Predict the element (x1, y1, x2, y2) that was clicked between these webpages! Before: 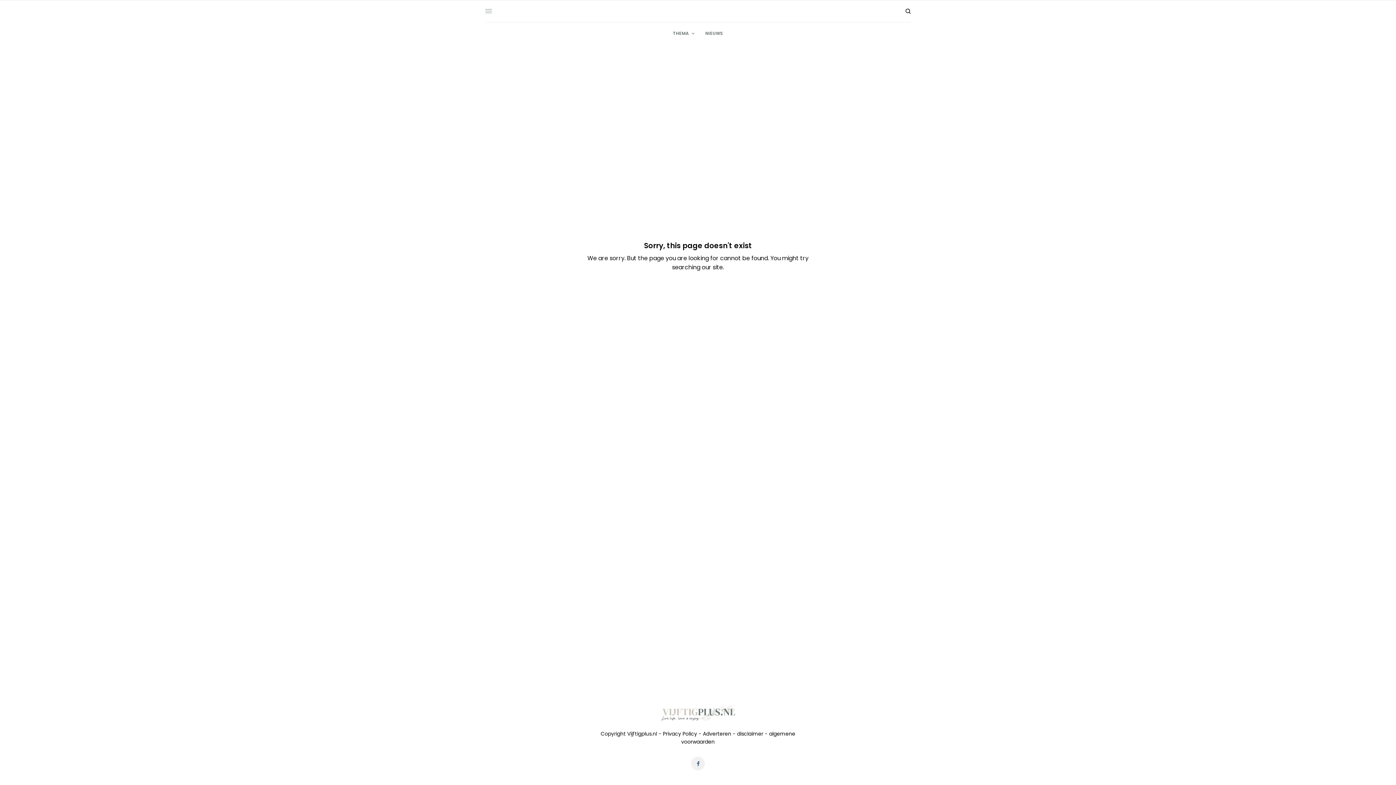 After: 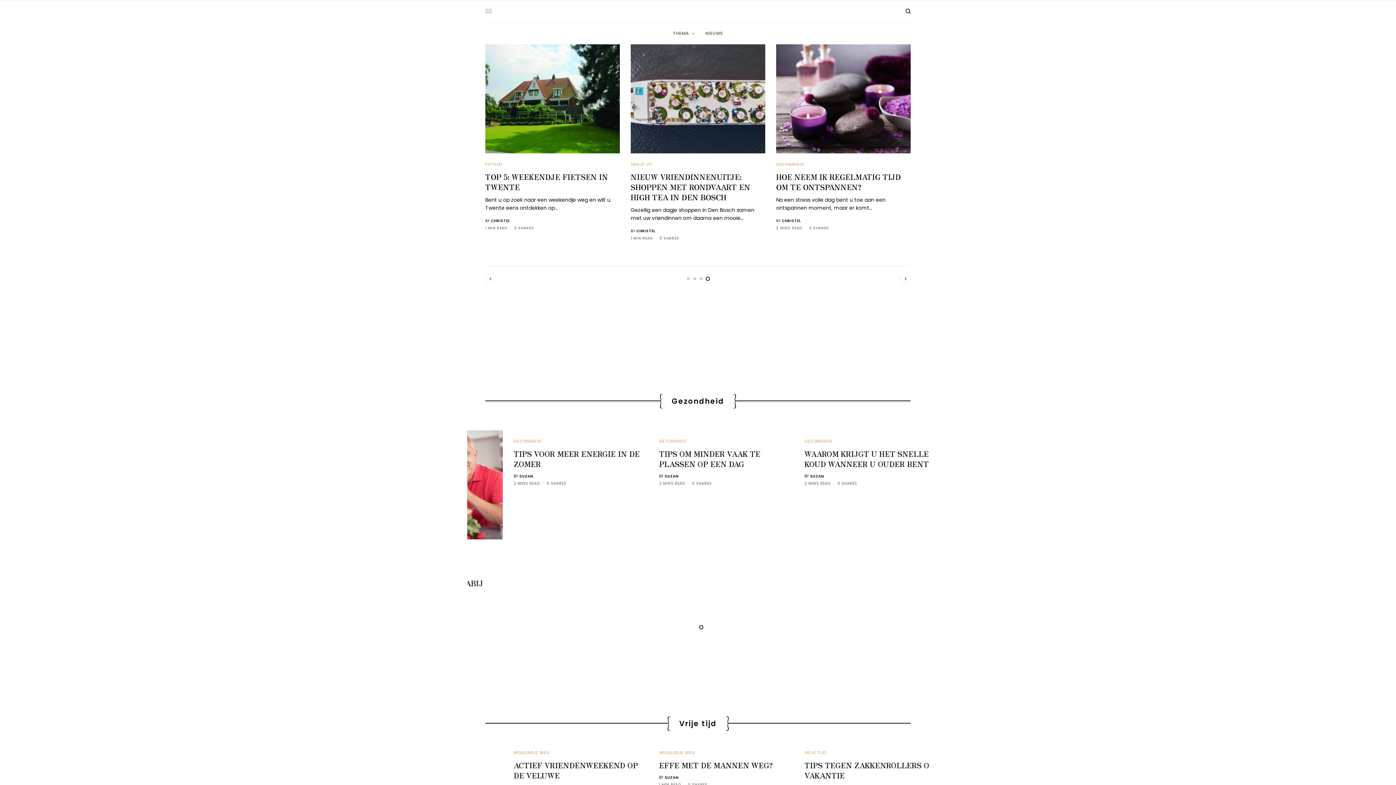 Action: bbox: (661, 706, 735, 721)